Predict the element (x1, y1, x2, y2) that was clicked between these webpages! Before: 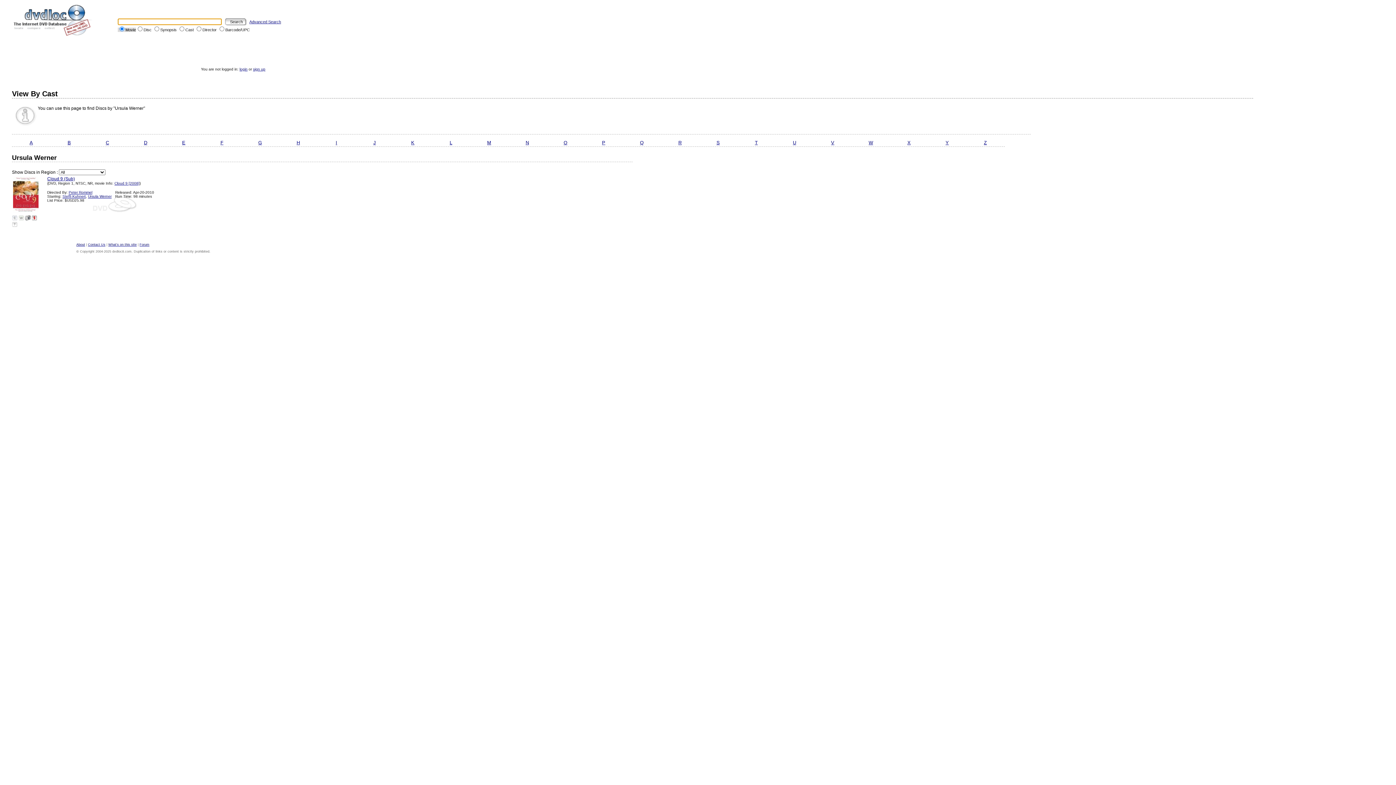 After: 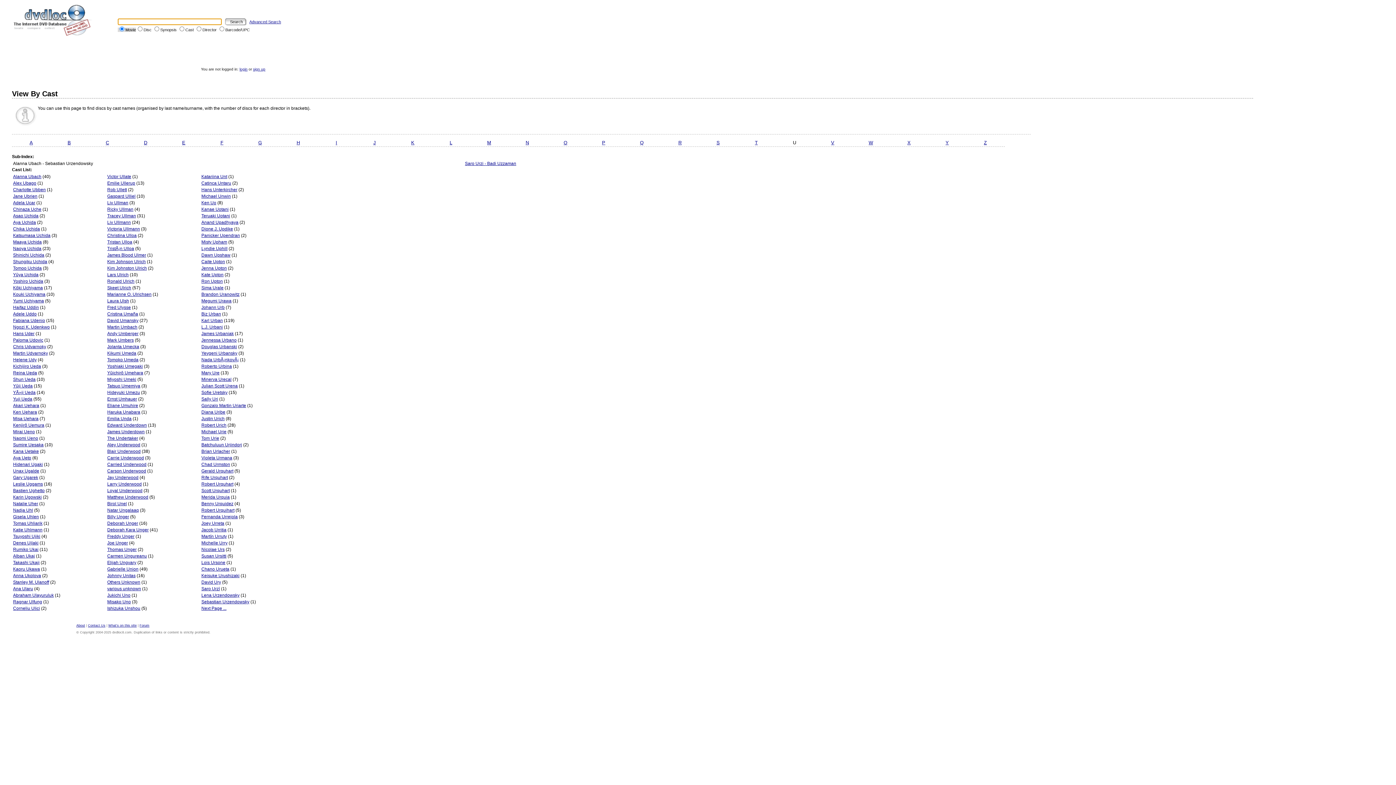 Action: bbox: (793, 140, 796, 145) label: U